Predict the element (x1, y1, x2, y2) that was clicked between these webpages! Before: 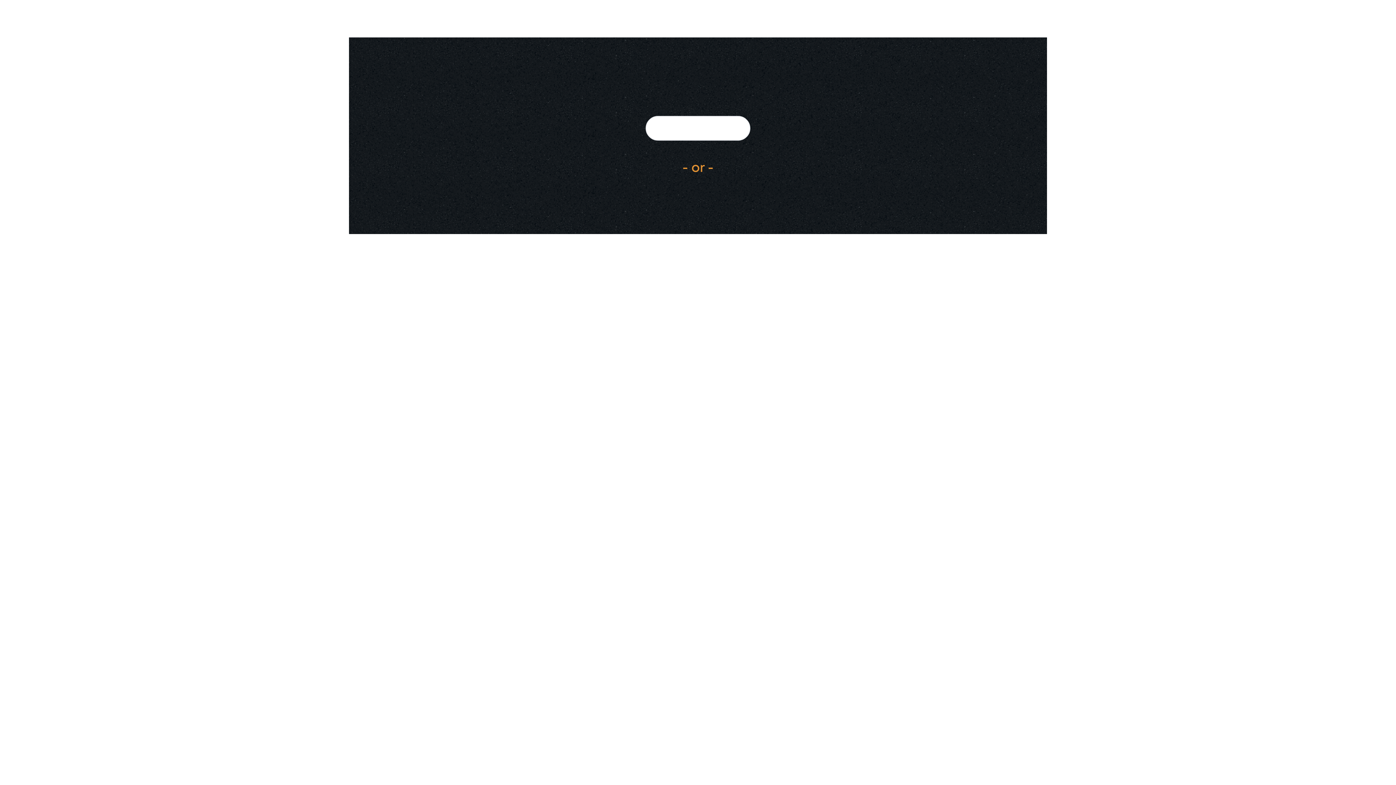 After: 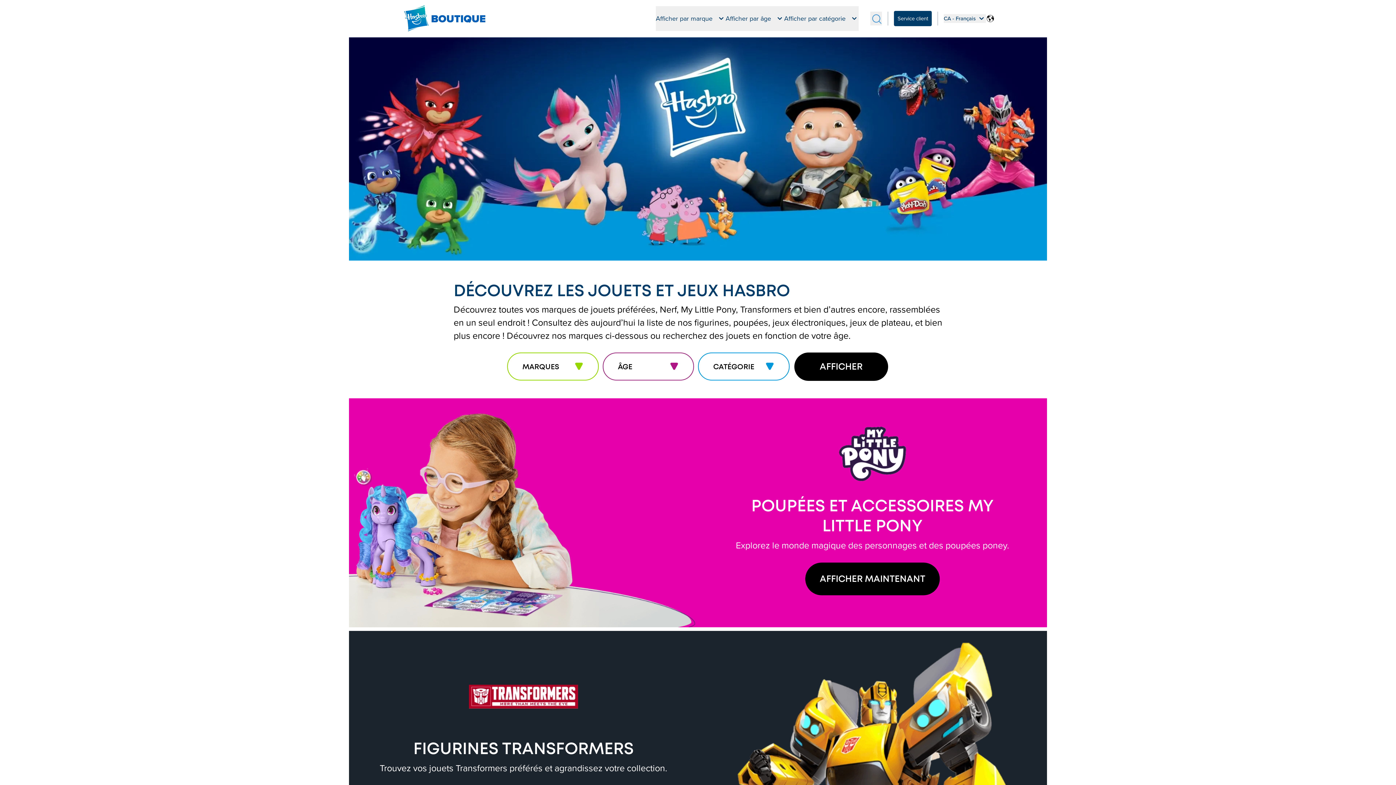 Action: bbox: (645, 116, 750, 140)